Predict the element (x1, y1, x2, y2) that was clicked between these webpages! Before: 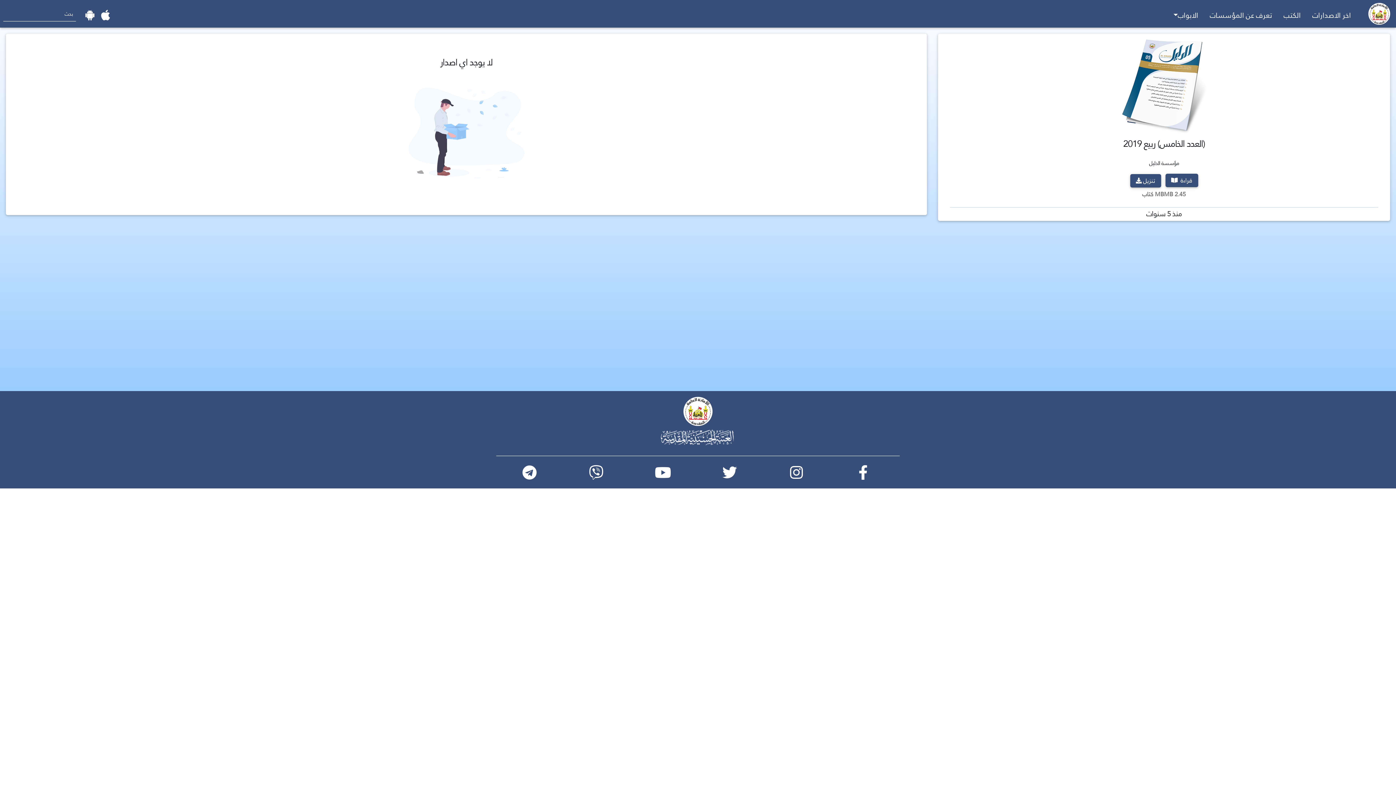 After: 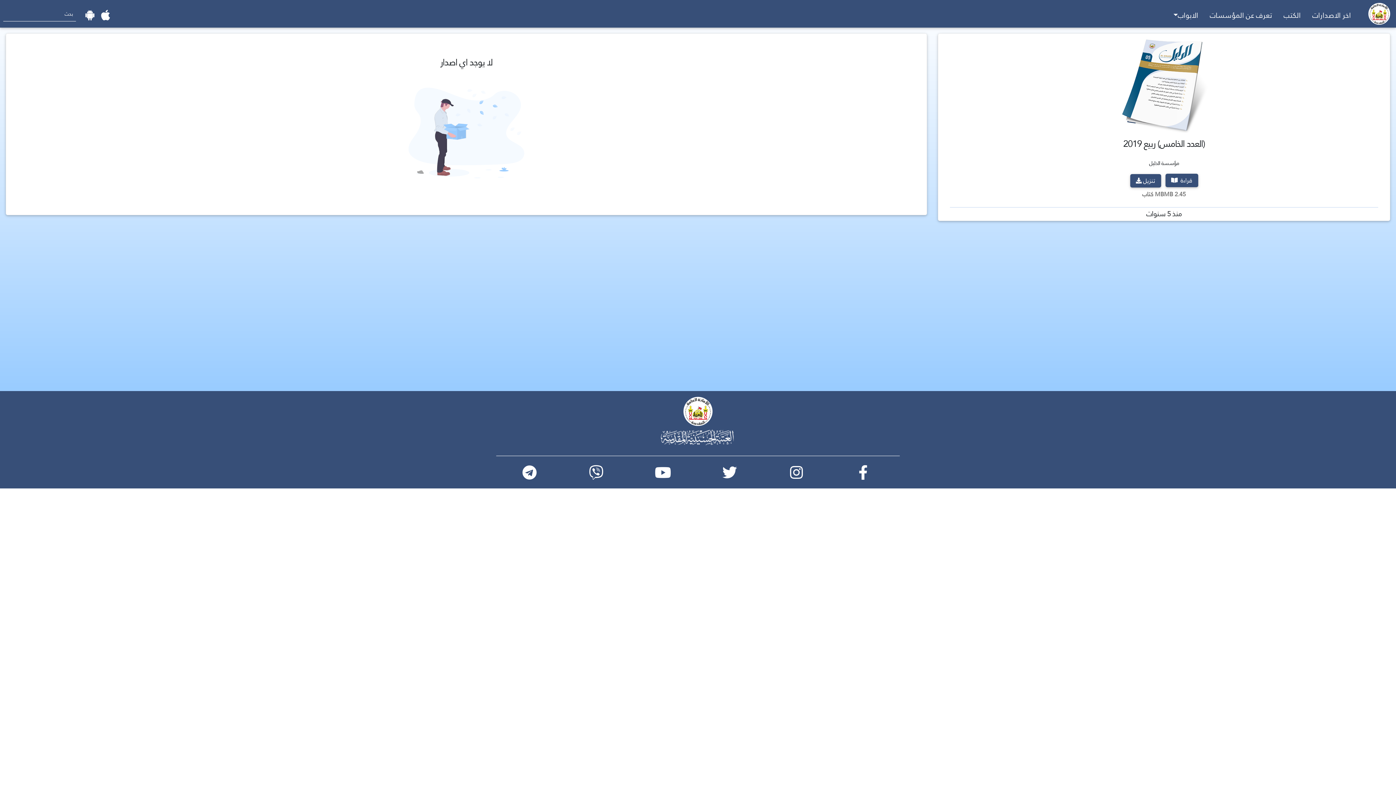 Action: bbox: (95, 6, 110, 21)